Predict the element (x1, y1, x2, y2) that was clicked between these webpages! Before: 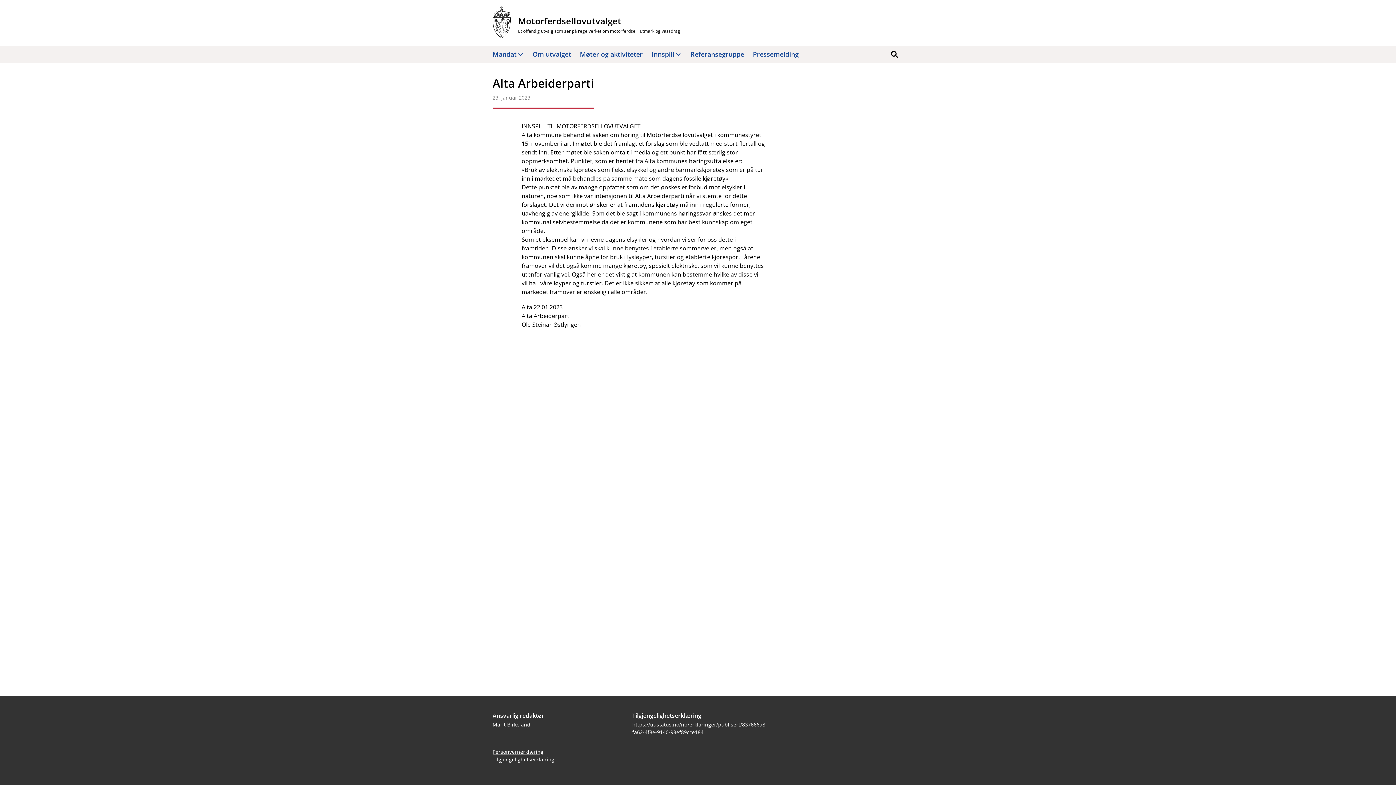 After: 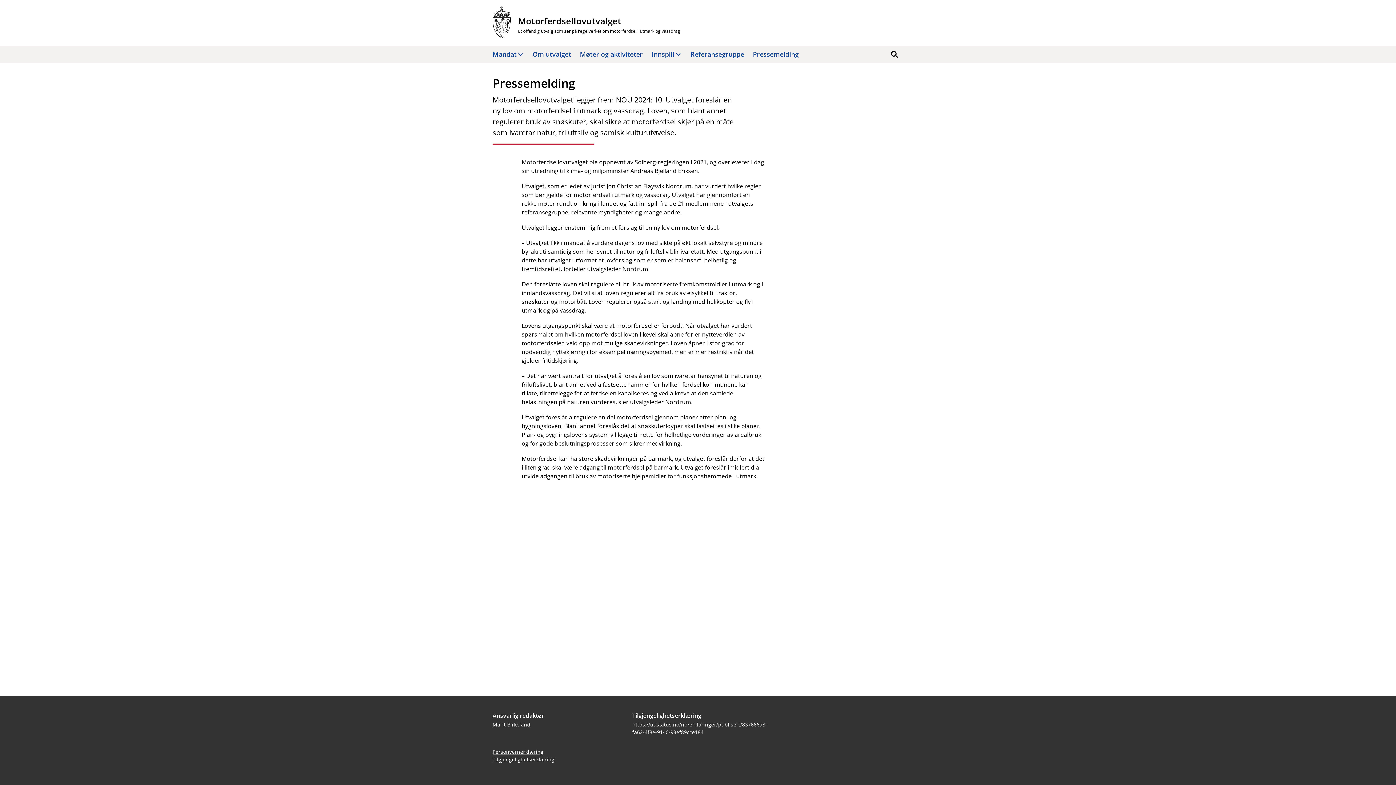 Action: bbox: (753, 49, 798, 58) label: Pressemelding